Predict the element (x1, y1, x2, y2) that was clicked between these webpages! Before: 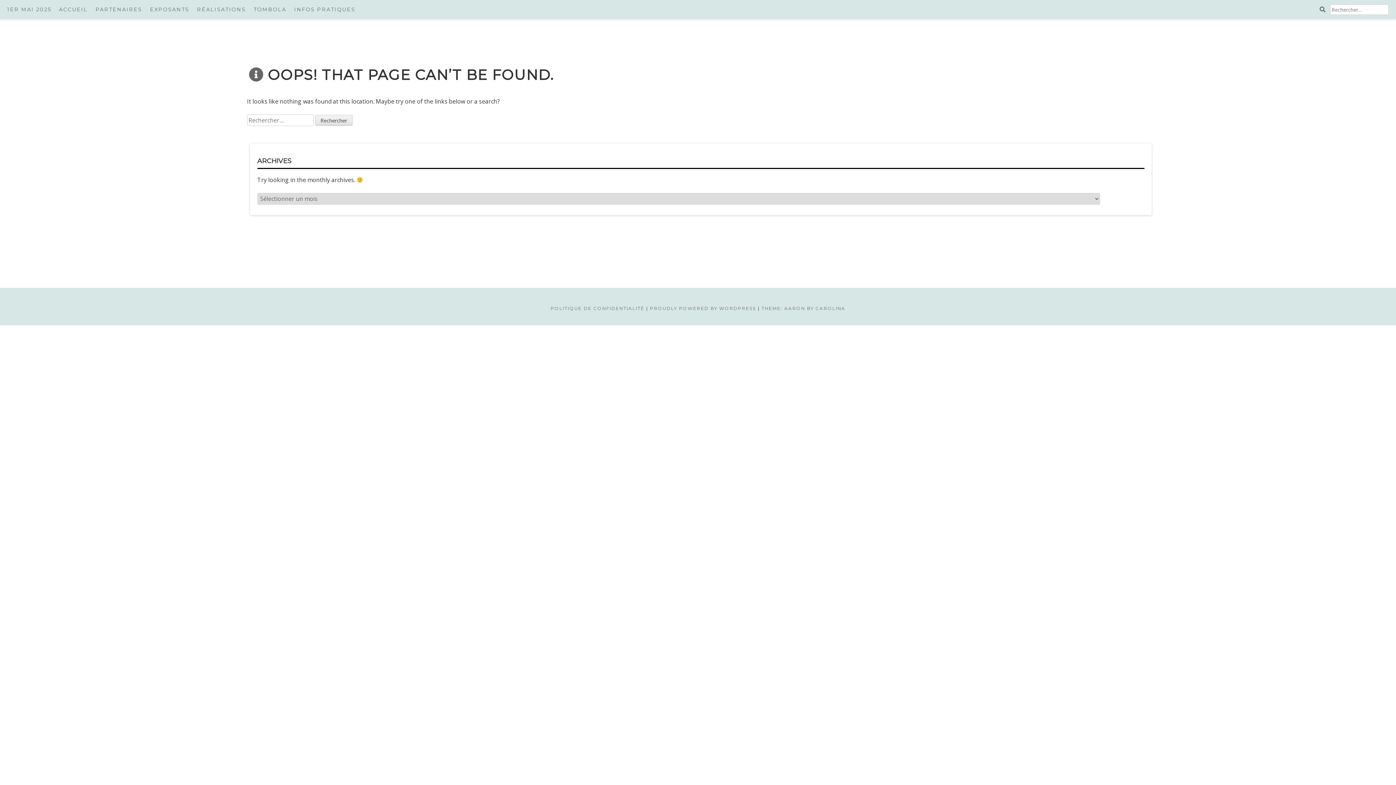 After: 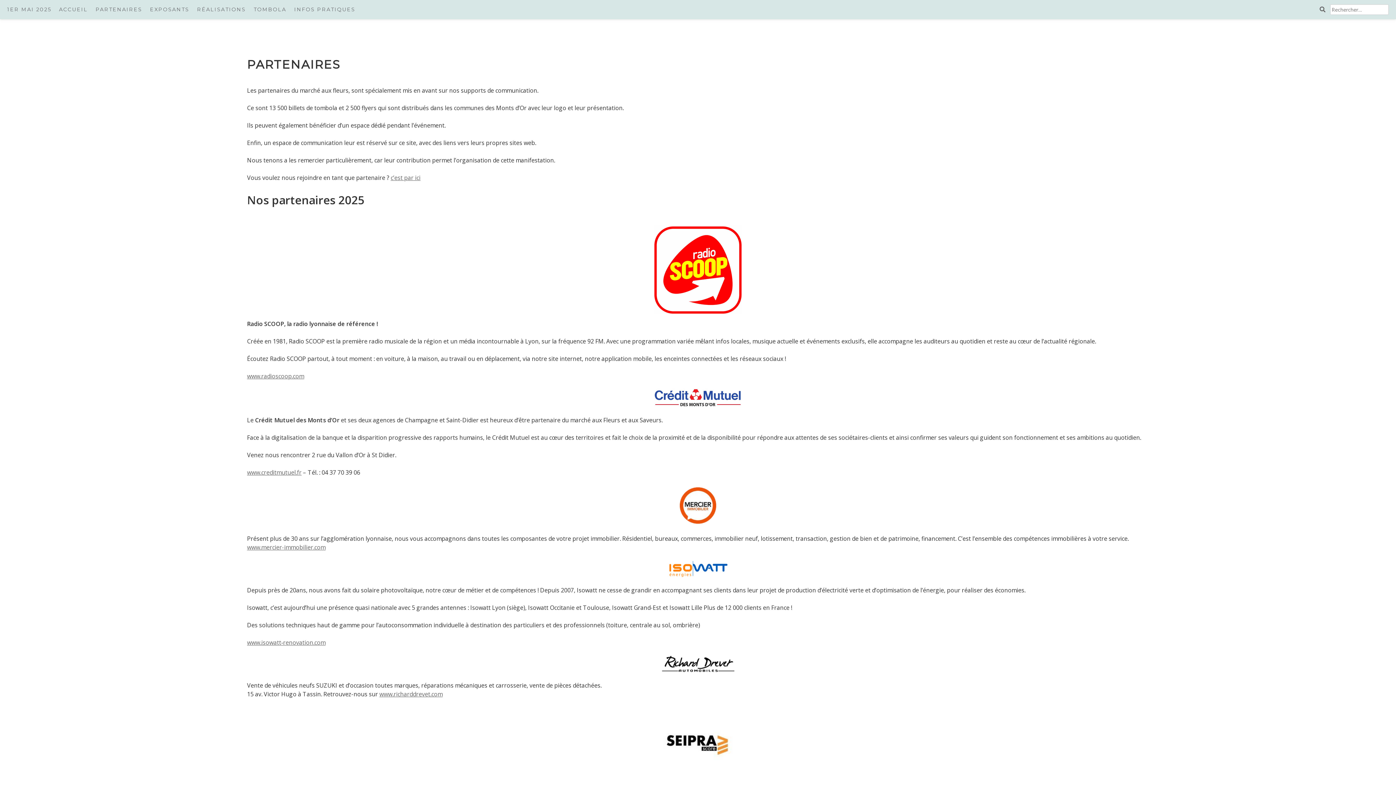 Action: bbox: (92, 3, 145, 16) label: PARTENAIRES